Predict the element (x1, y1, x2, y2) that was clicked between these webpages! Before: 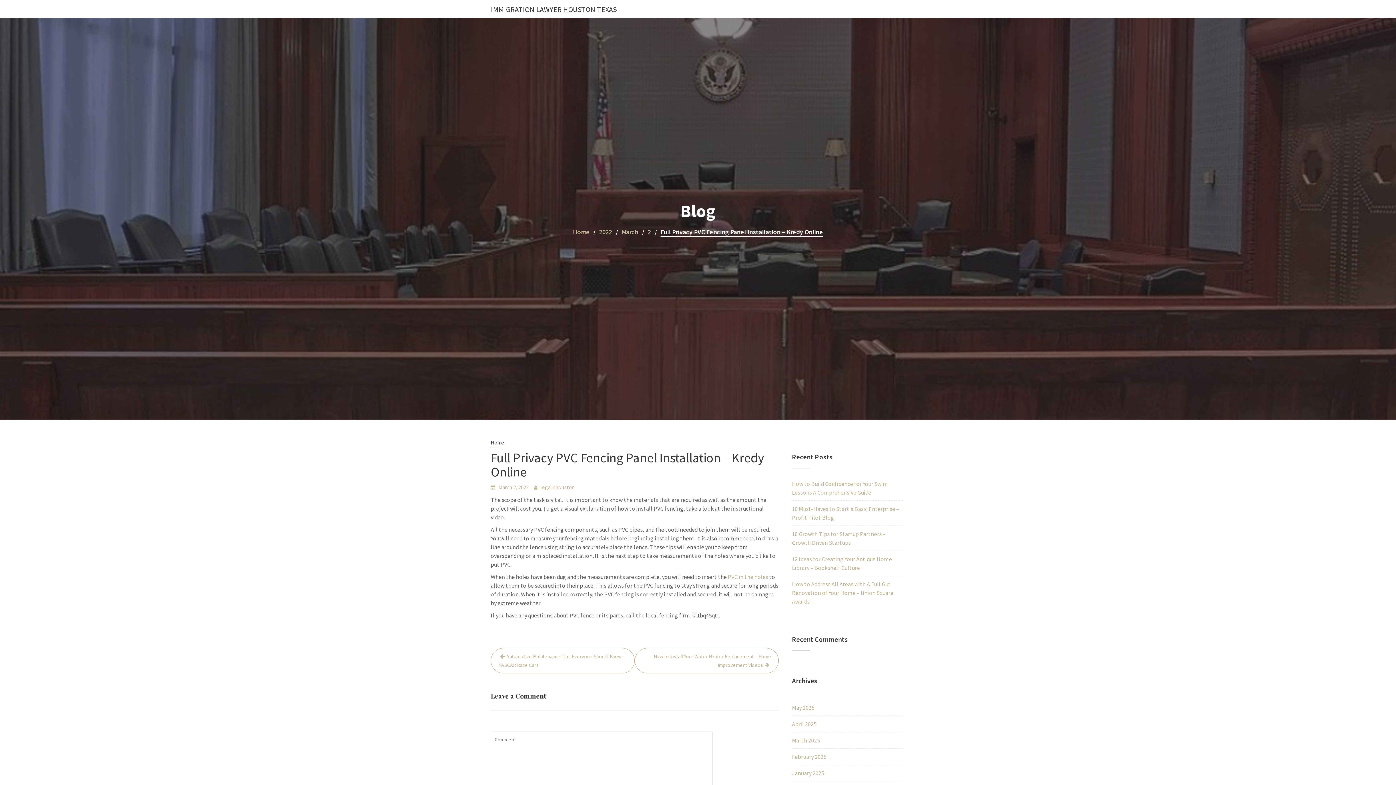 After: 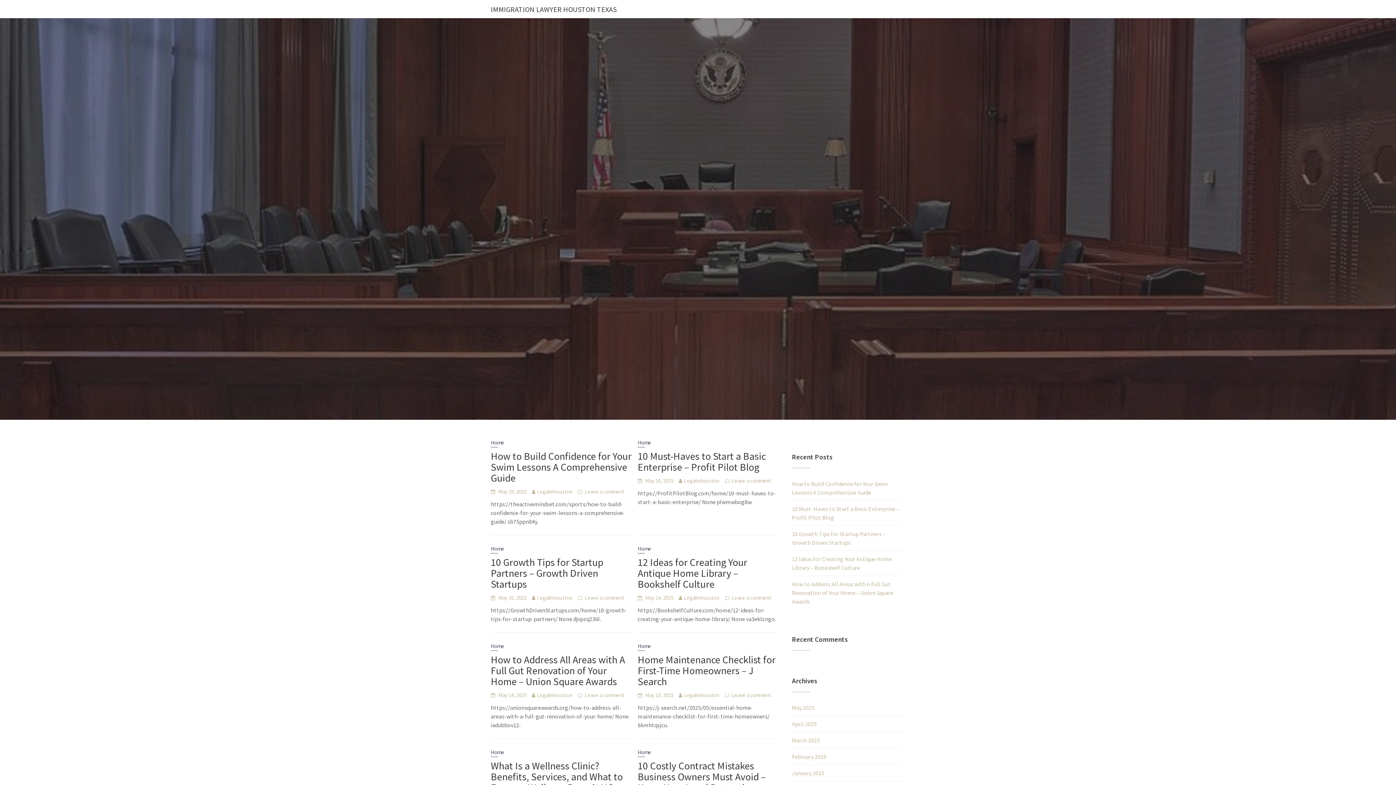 Action: label: Home bbox: (573, 227, 589, 236)